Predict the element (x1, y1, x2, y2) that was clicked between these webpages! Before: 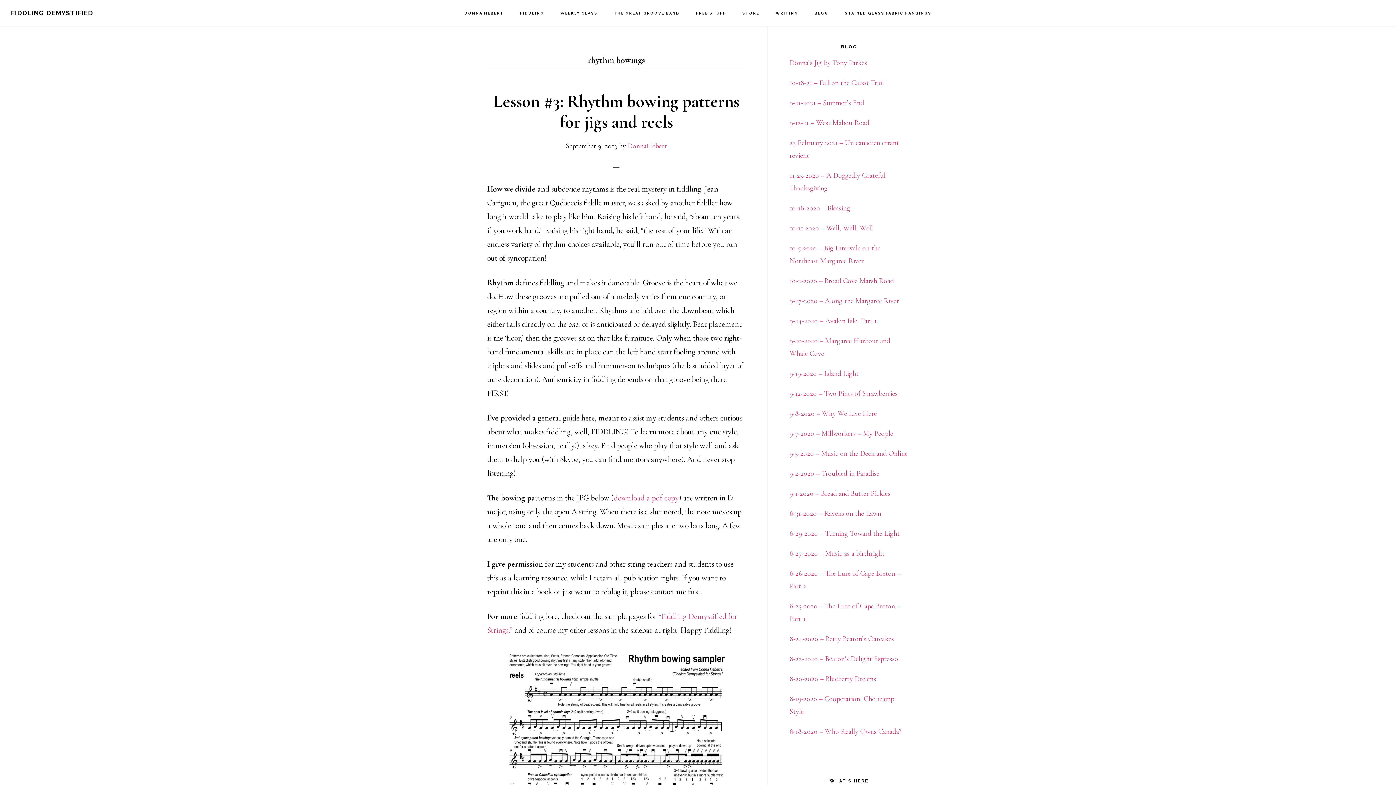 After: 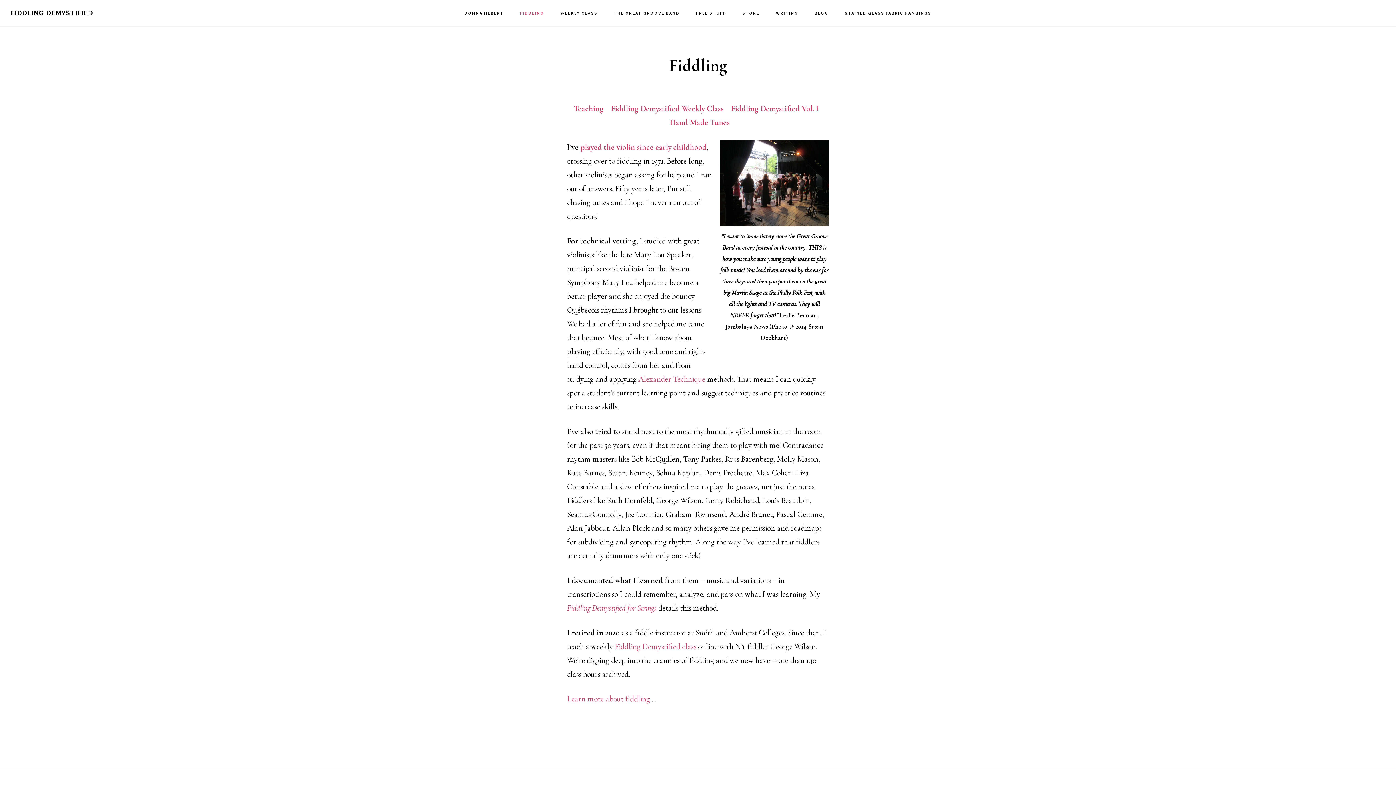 Action: bbox: (513, 0, 551, 26) label: FIDDLING